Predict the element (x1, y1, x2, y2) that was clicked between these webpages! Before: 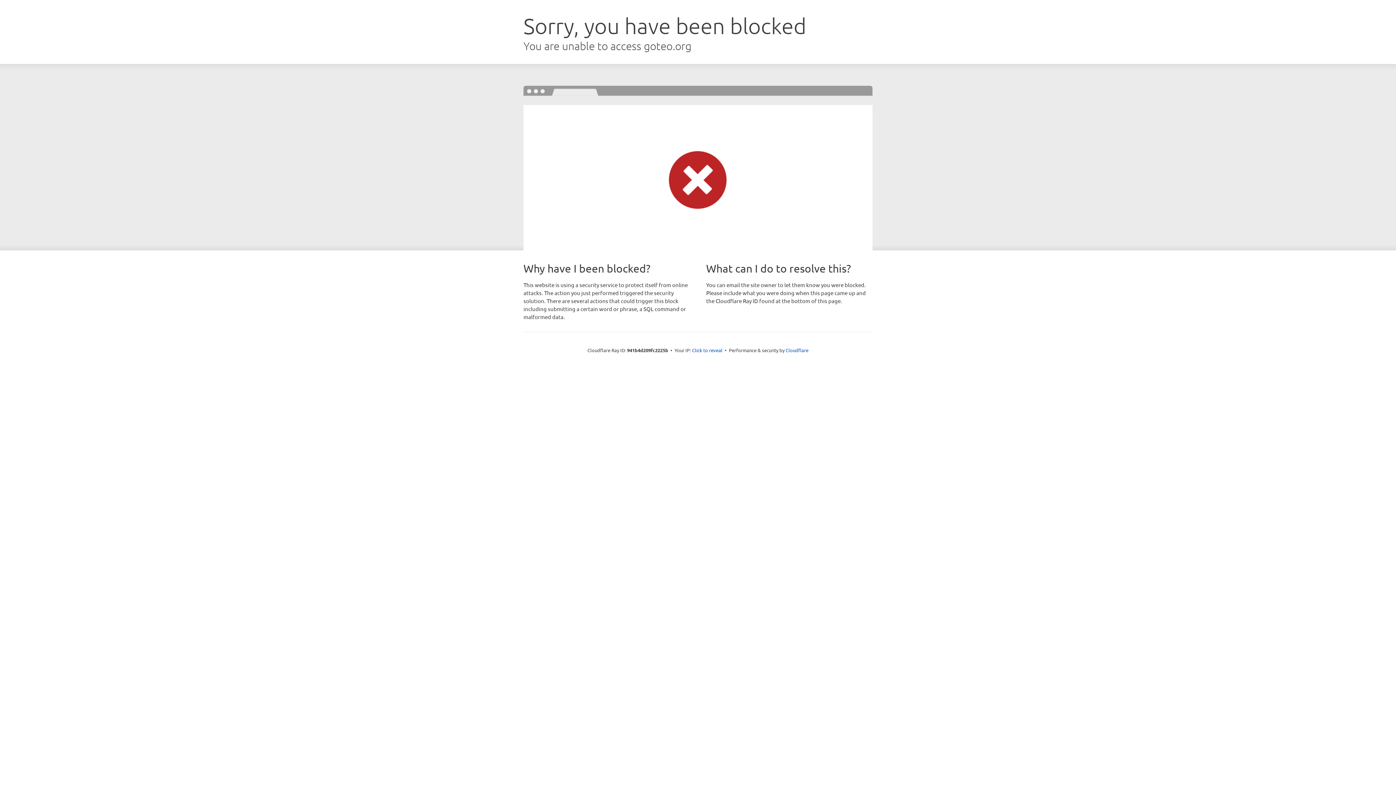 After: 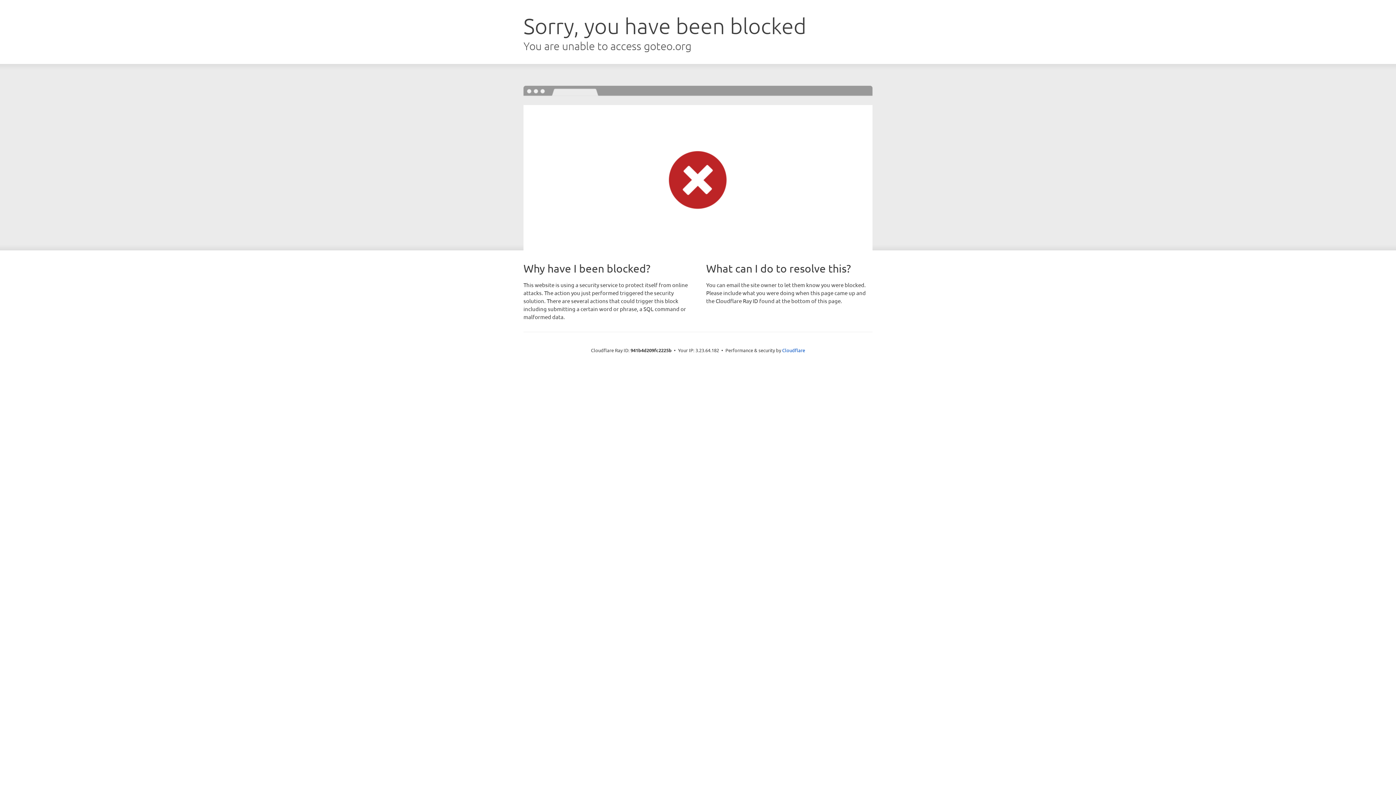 Action: bbox: (692, 346, 722, 353) label: Click to reveal